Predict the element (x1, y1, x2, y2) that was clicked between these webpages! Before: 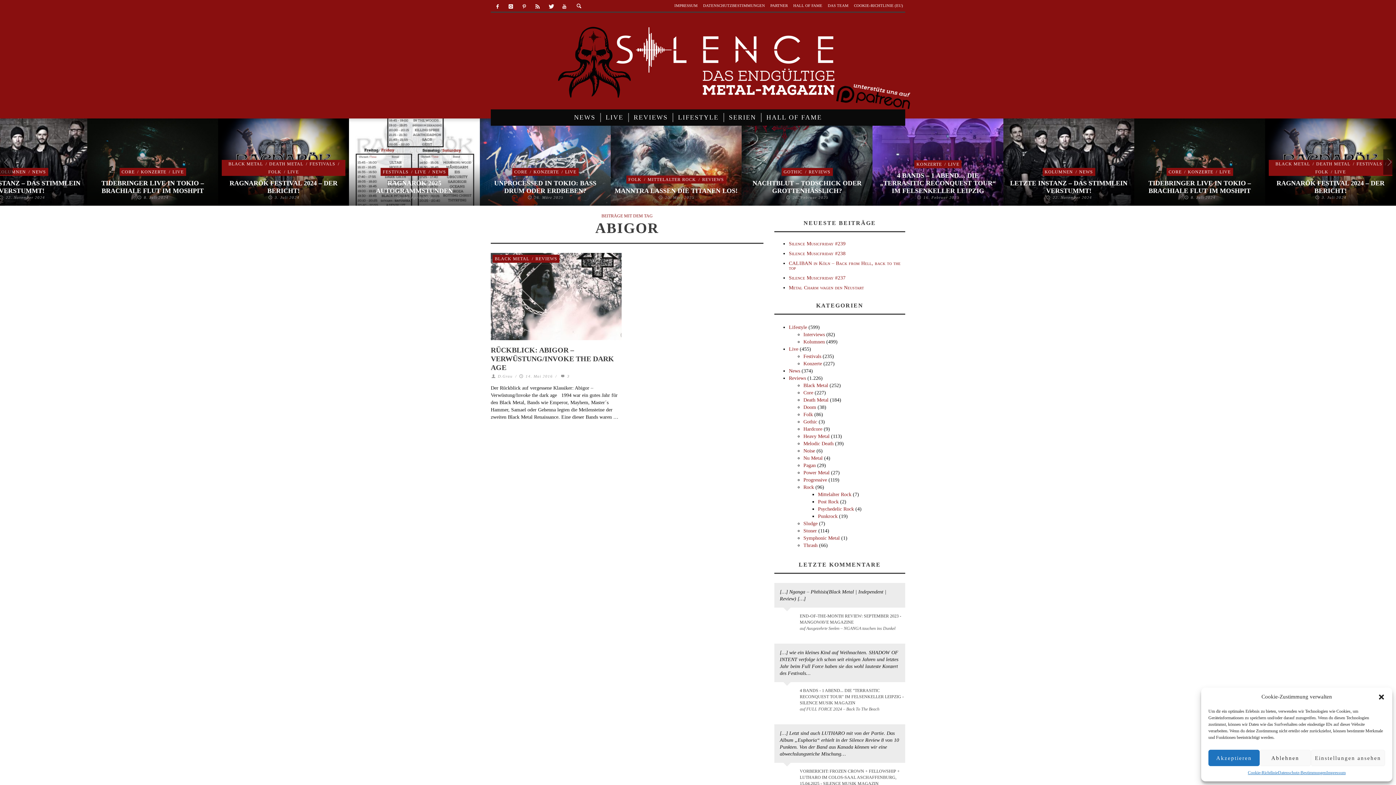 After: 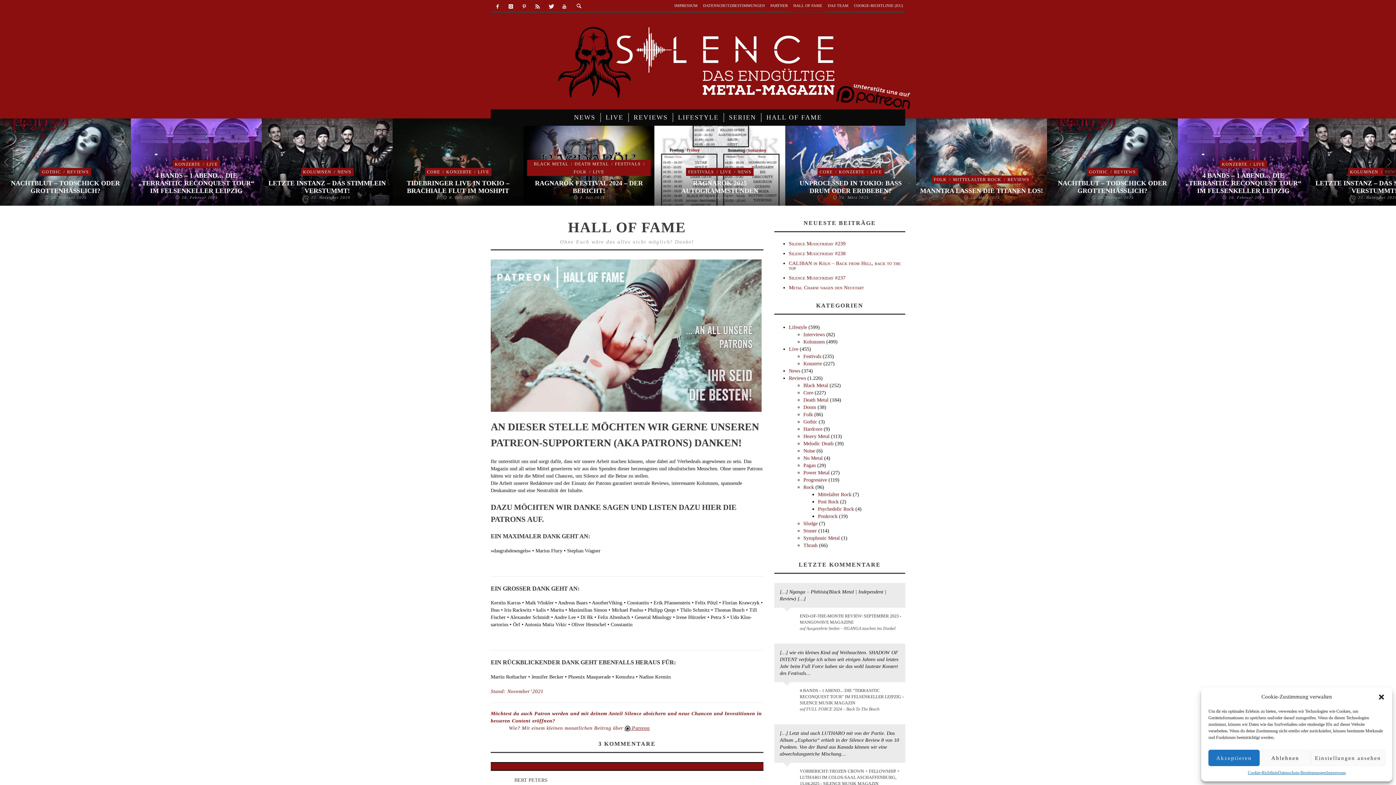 Action: bbox: (791, 0, 824, 11) label: HALL OF FAME